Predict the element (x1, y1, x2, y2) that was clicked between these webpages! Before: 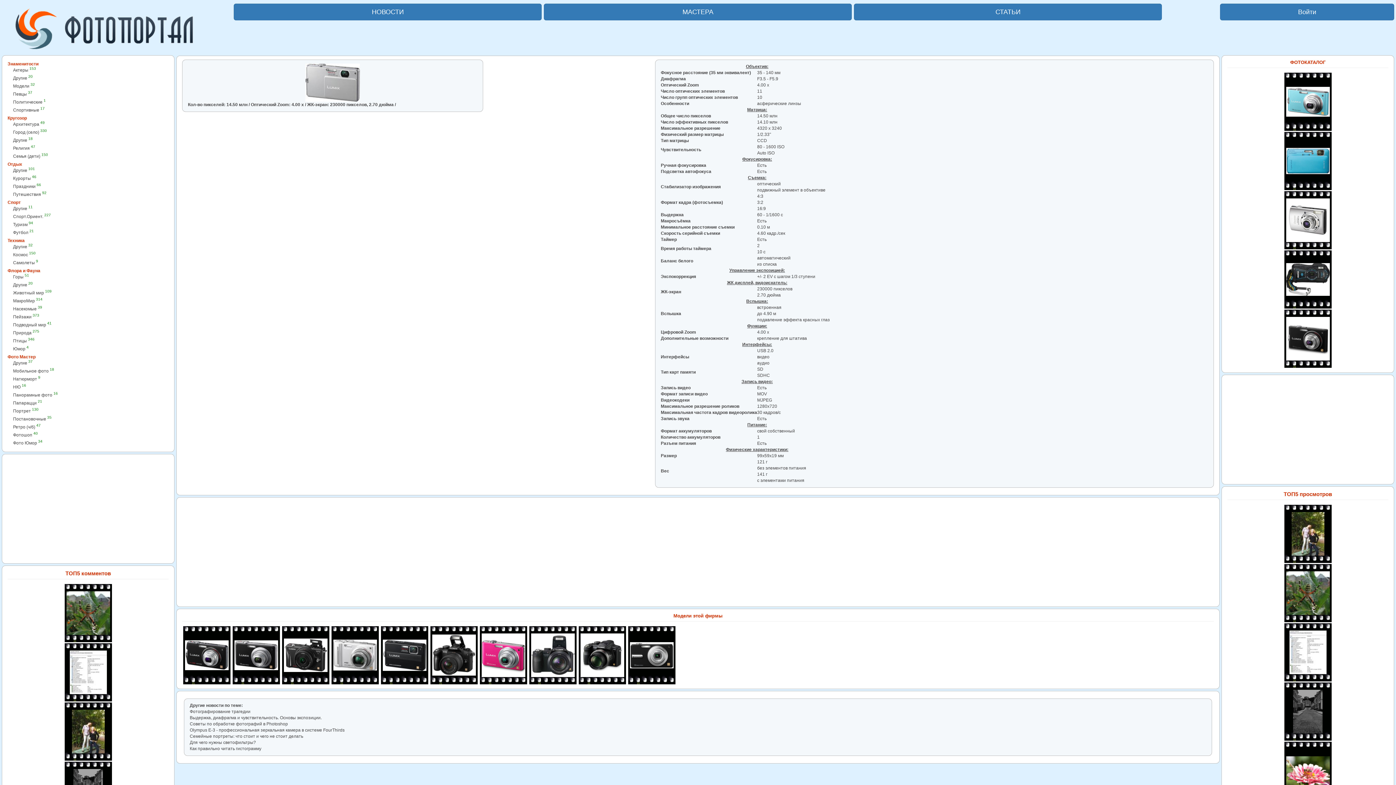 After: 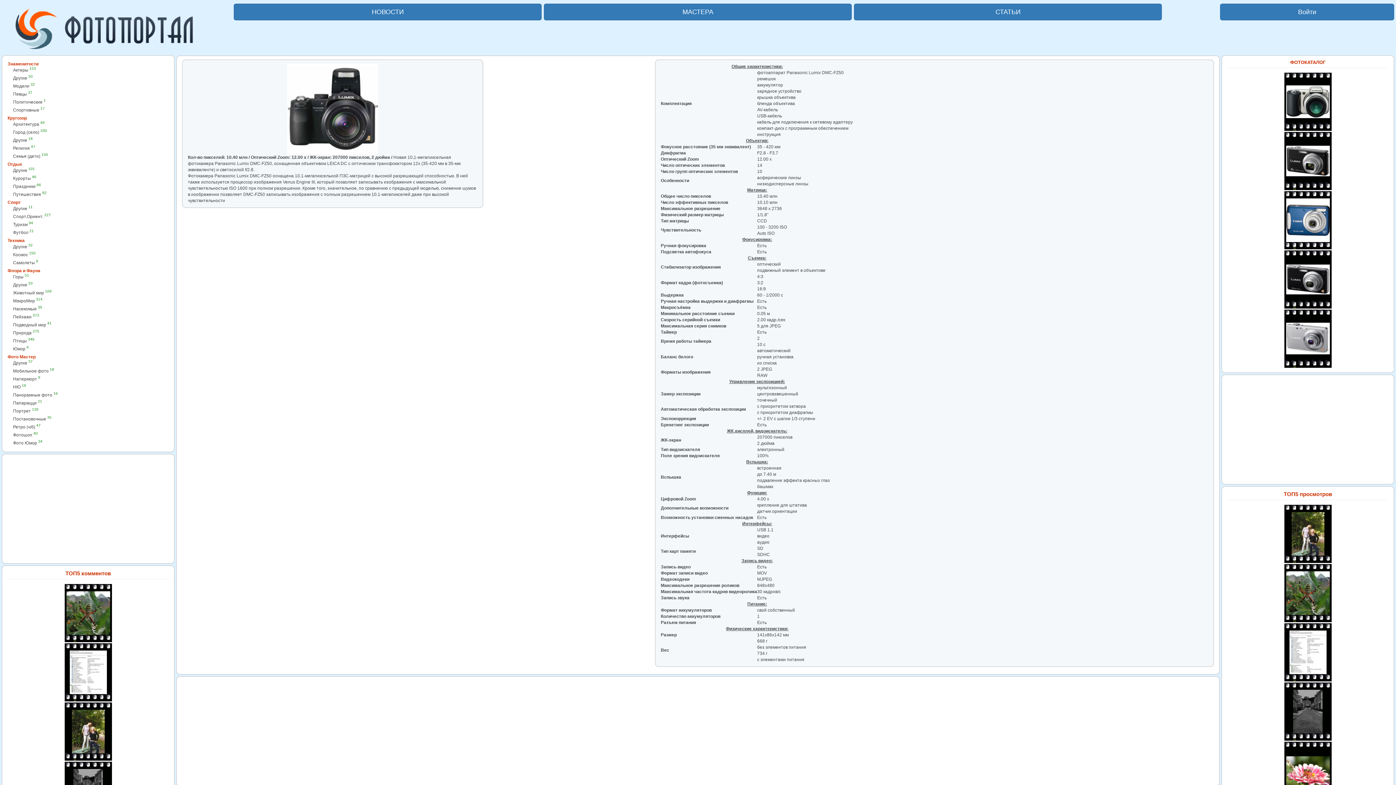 Action: bbox: (531, 652, 574, 657)